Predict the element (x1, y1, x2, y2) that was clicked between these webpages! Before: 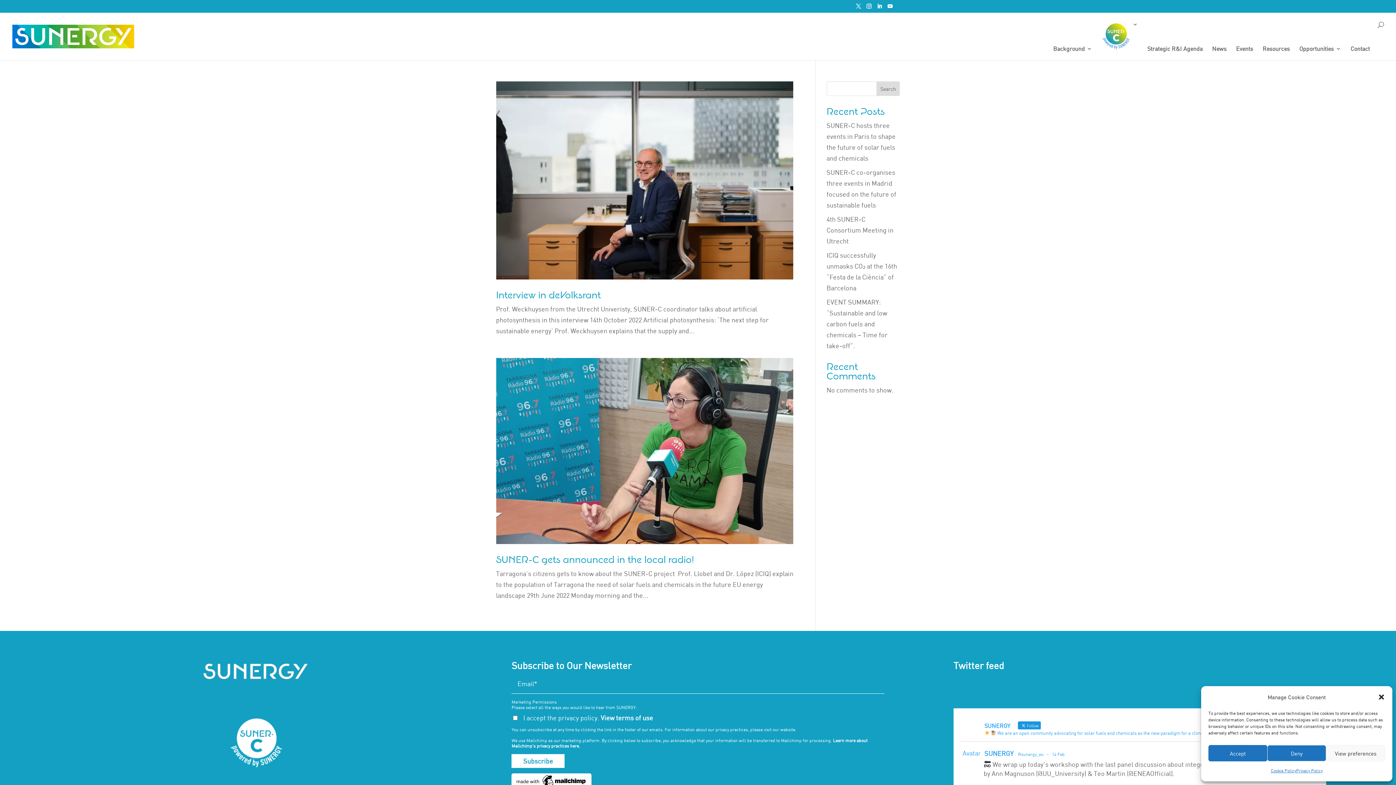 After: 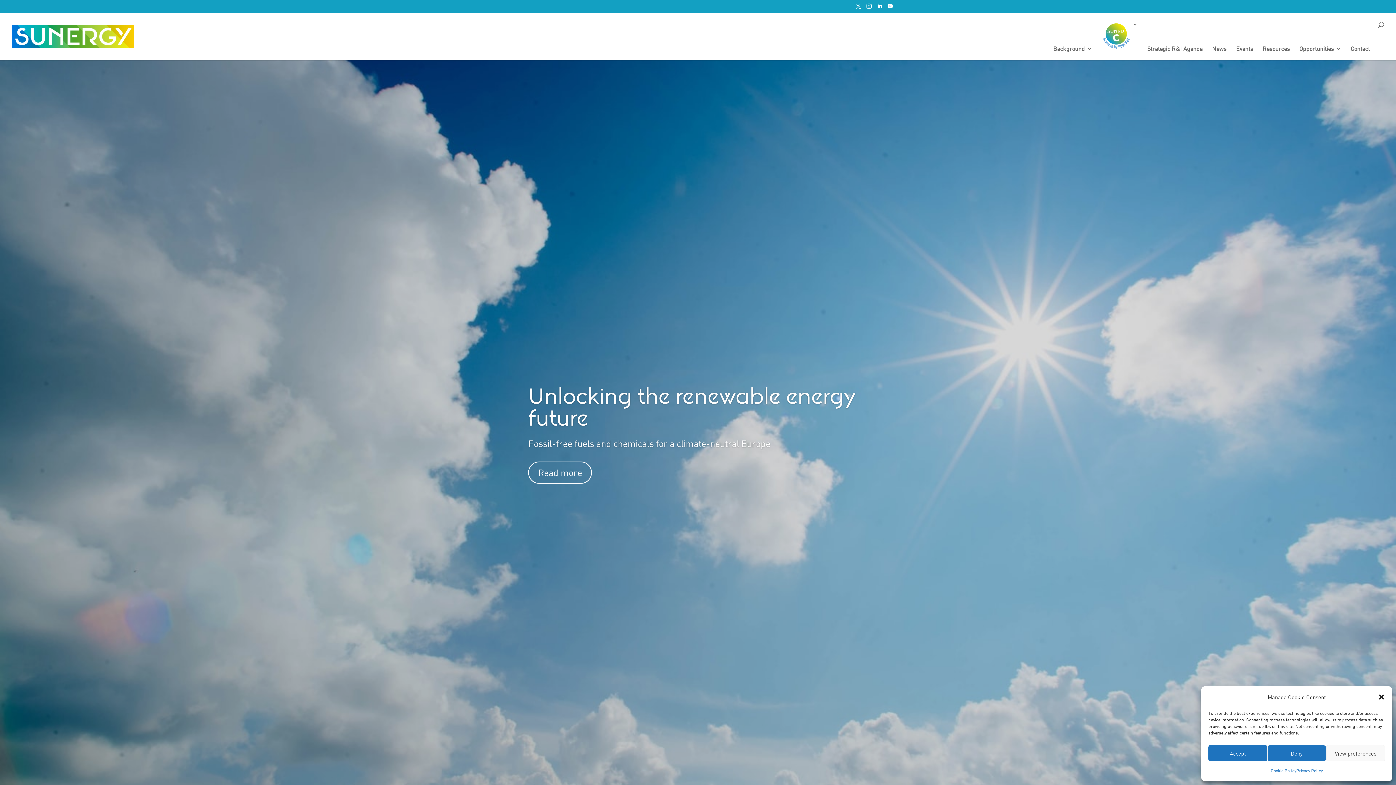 Action: bbox: (12, 31, 134, 39)